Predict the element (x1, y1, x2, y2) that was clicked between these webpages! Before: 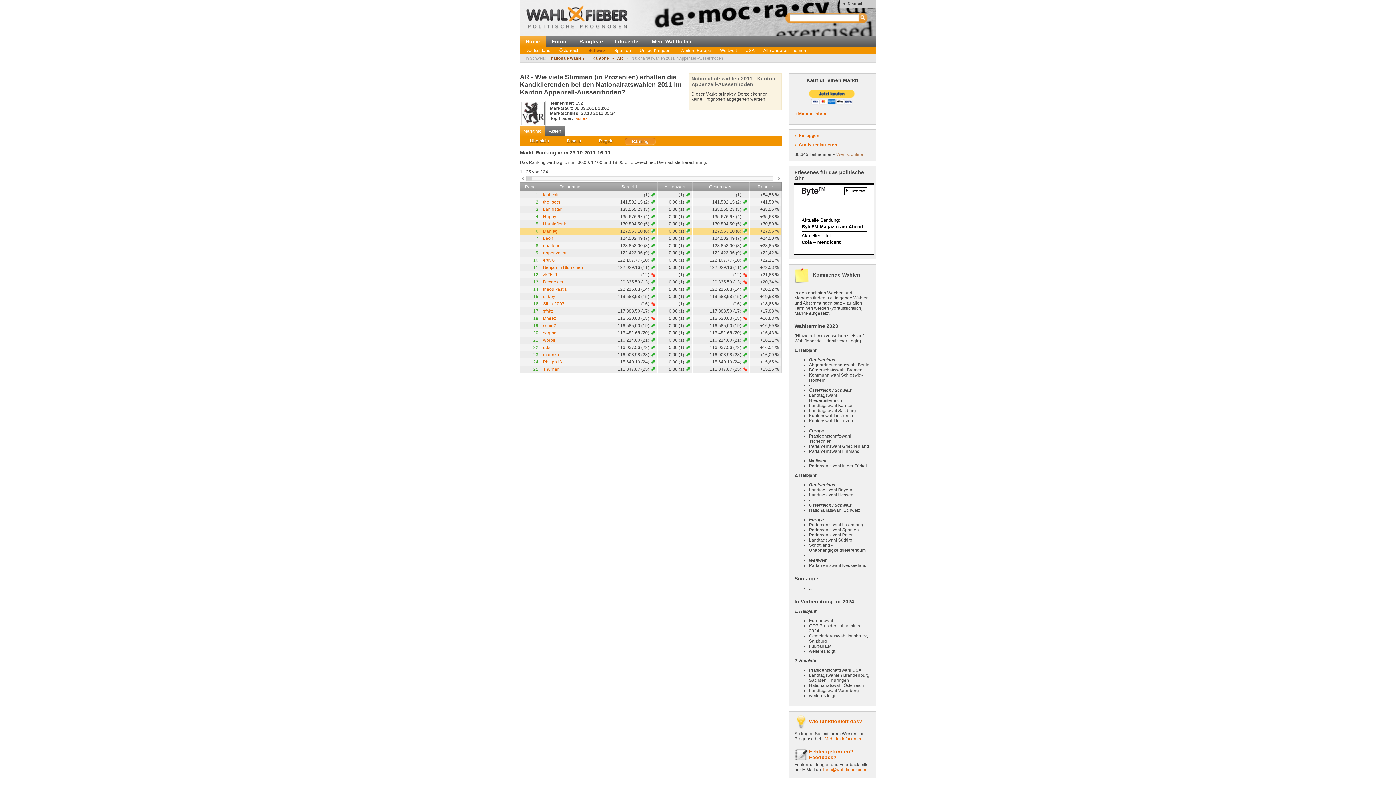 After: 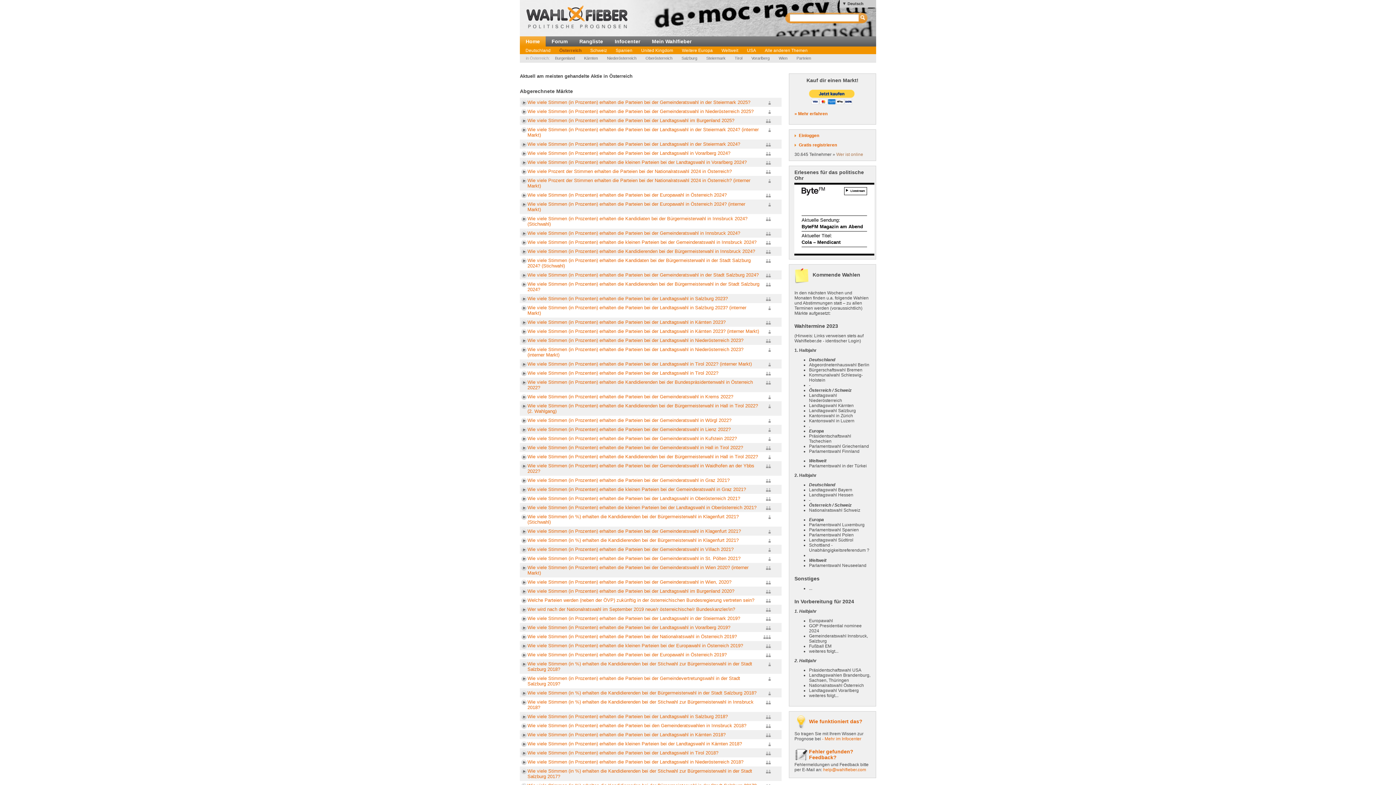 Action: label: Österreich bbox: (555, 46, 584, 54)